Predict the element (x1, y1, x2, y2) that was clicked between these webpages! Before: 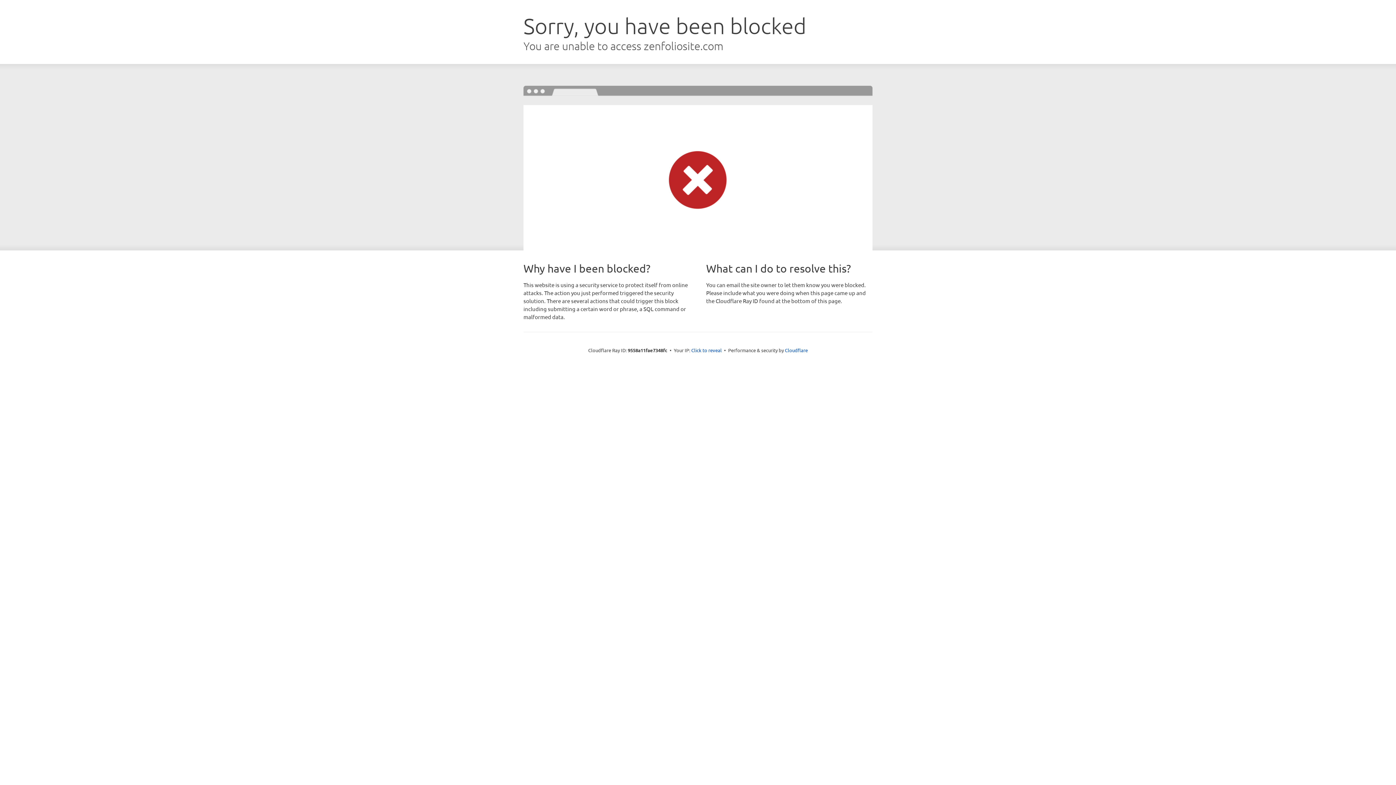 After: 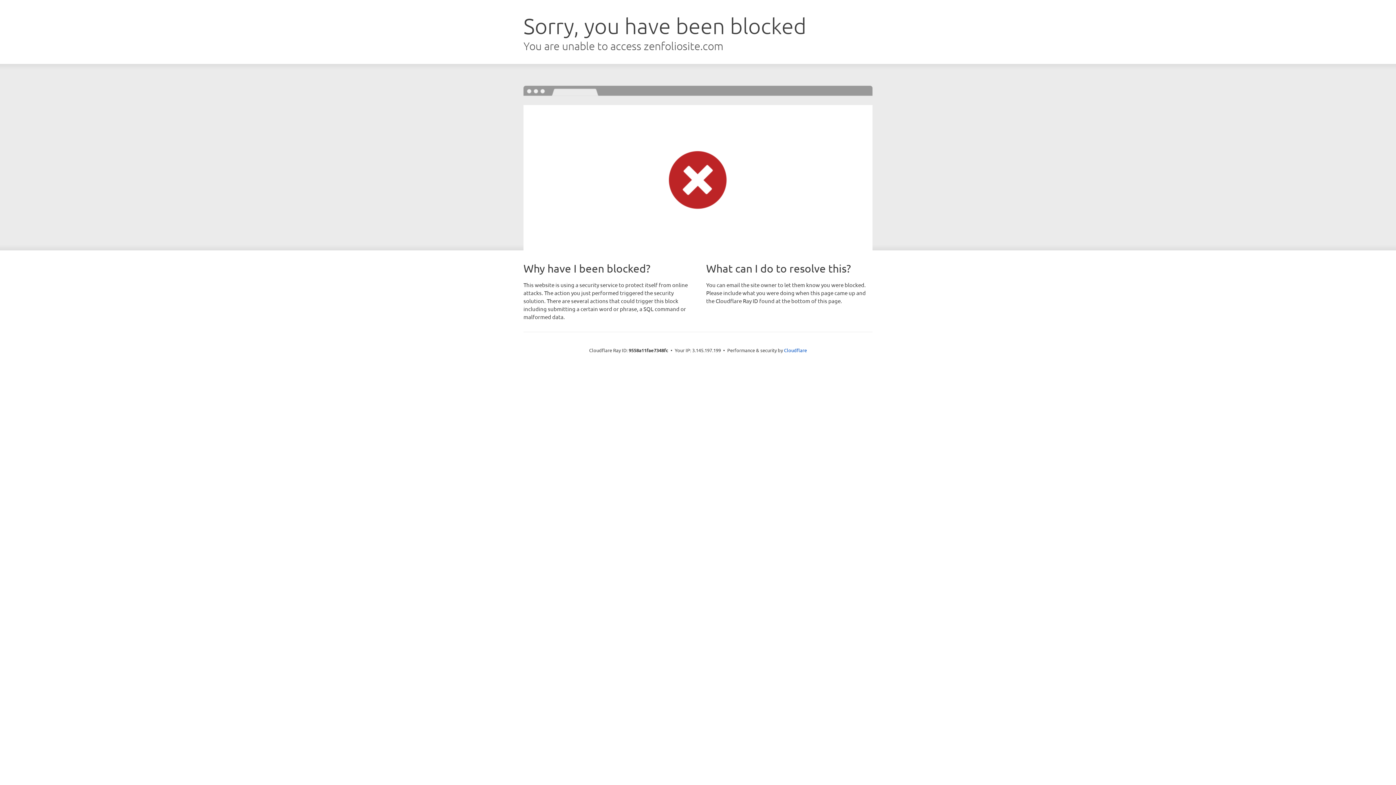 Action: bbox: (691, 346, 722, 353) label: Click to reveal